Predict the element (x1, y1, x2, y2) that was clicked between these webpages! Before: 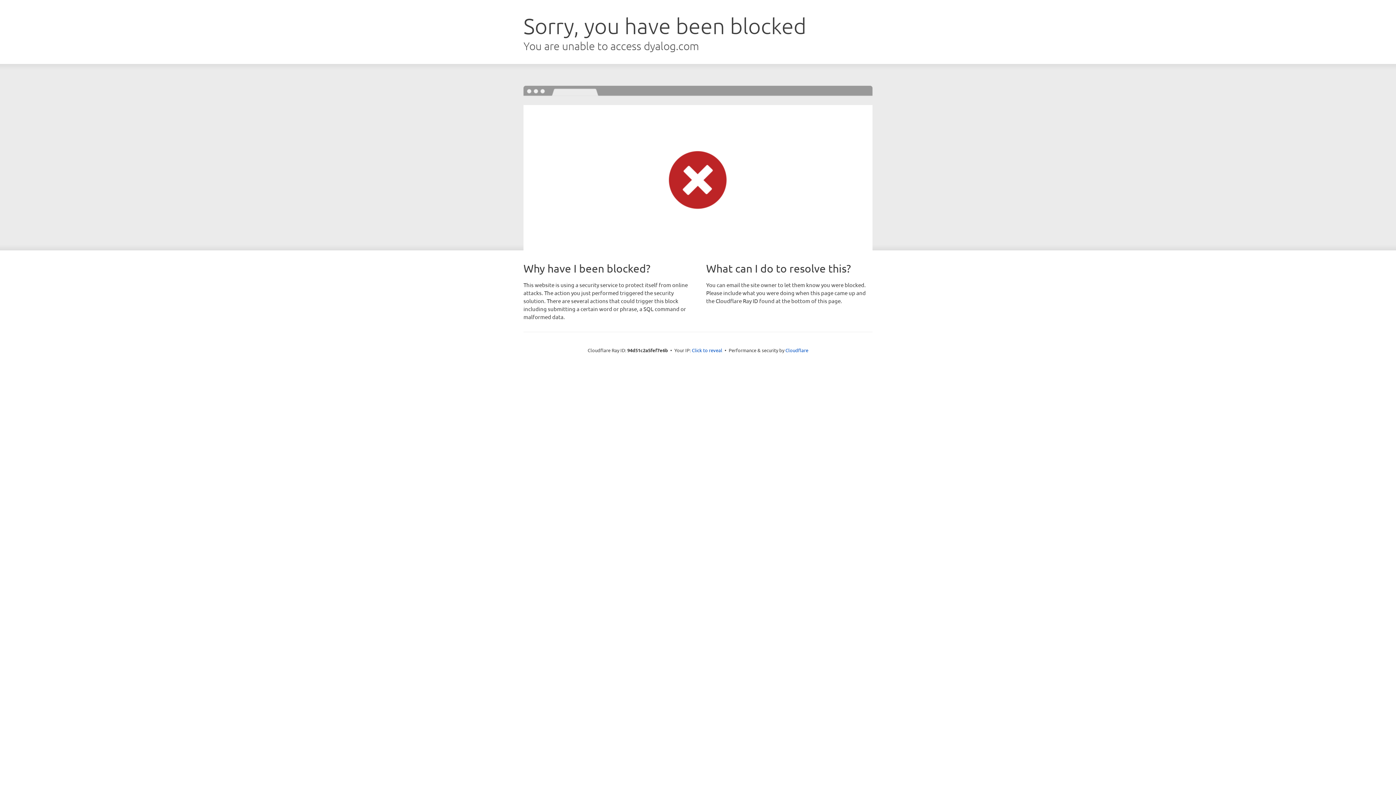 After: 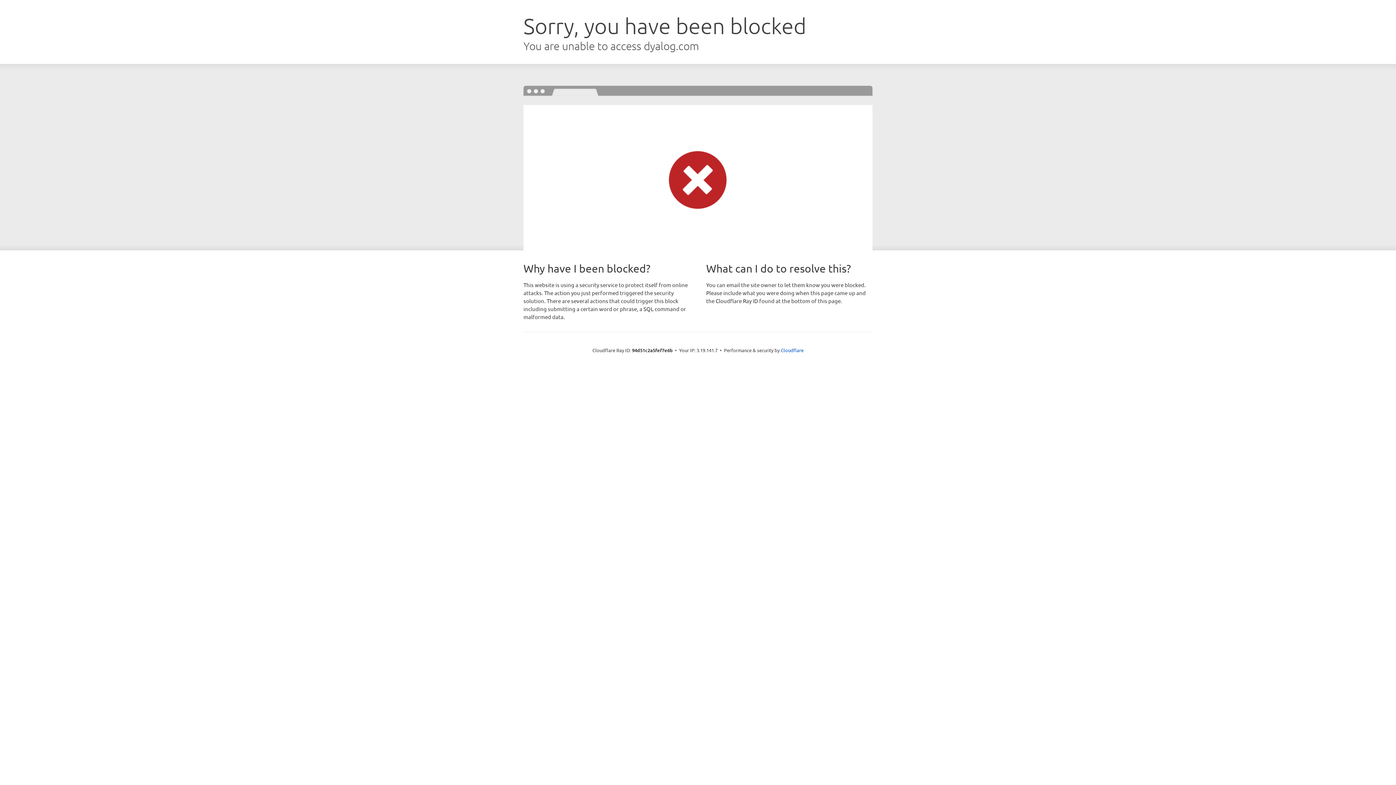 Action: bbox: (692, 346, 722, 353) label: Click to reveal